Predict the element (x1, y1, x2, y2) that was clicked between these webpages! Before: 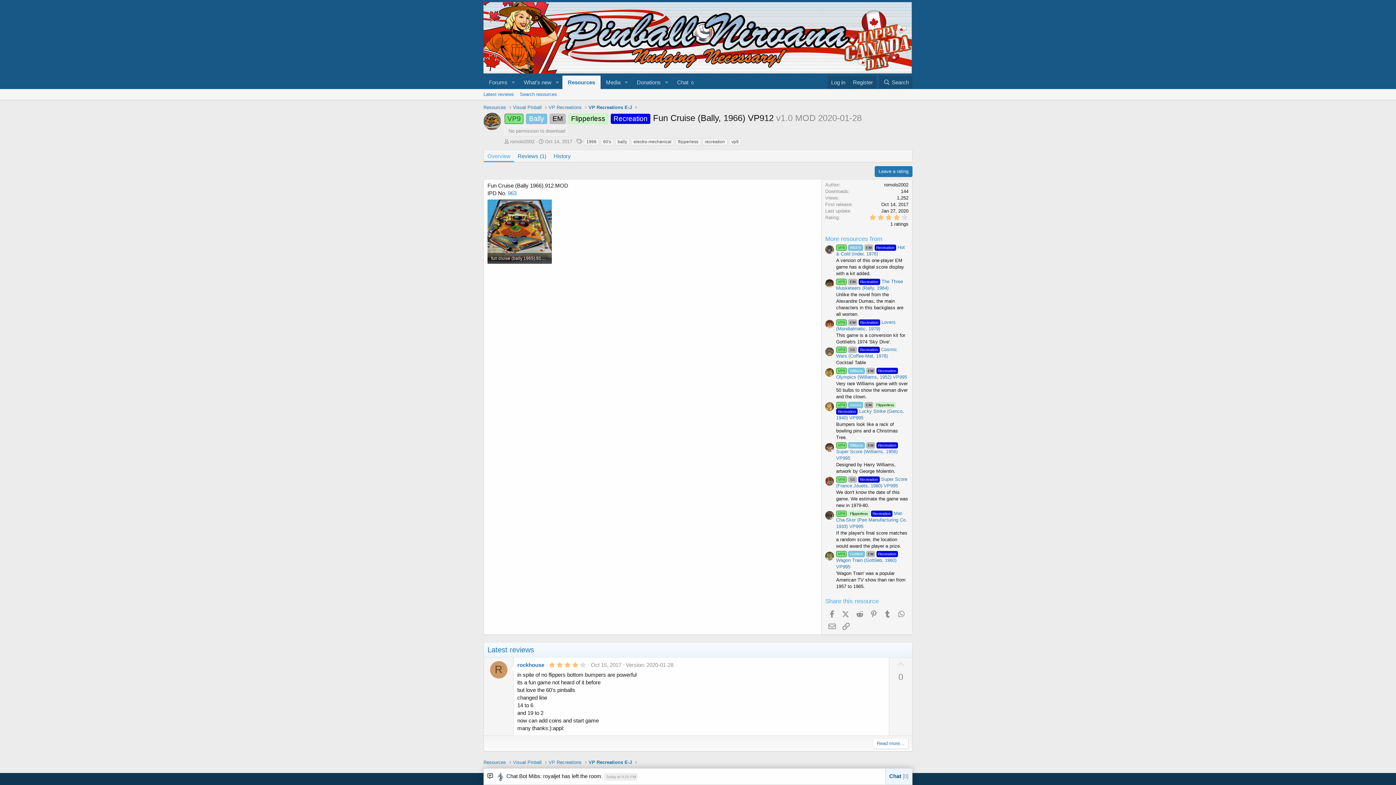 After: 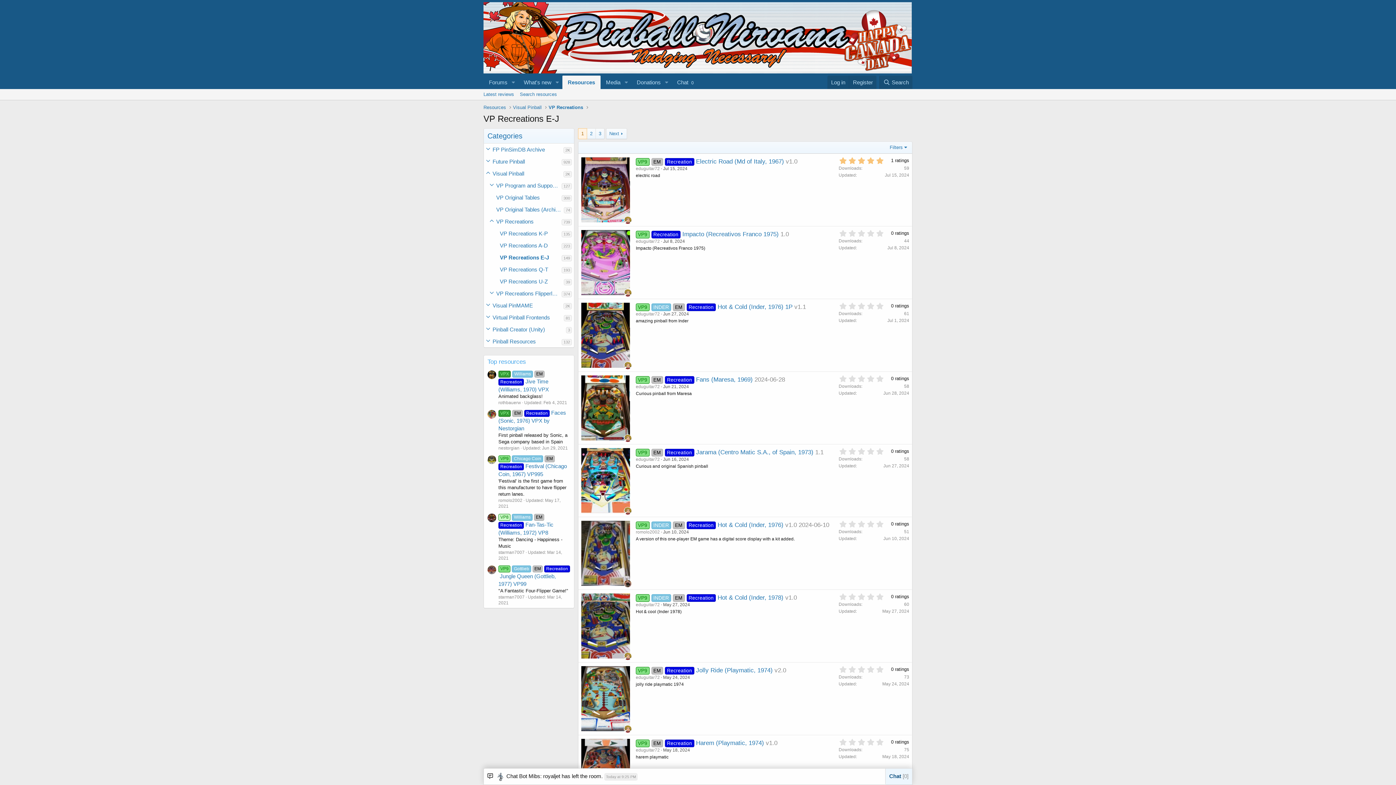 Action: bbox: (588, 104, 632, 111) label: VP Recreations E-J